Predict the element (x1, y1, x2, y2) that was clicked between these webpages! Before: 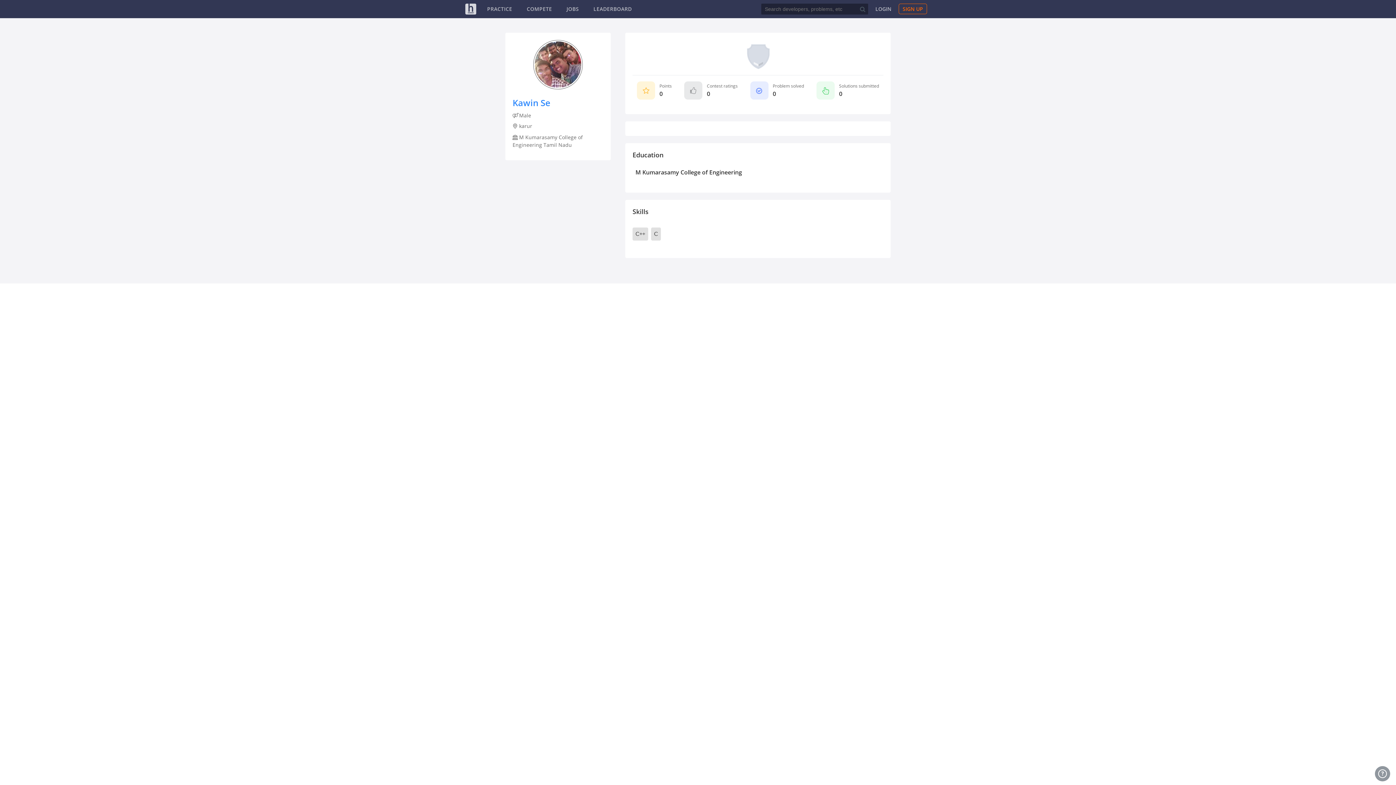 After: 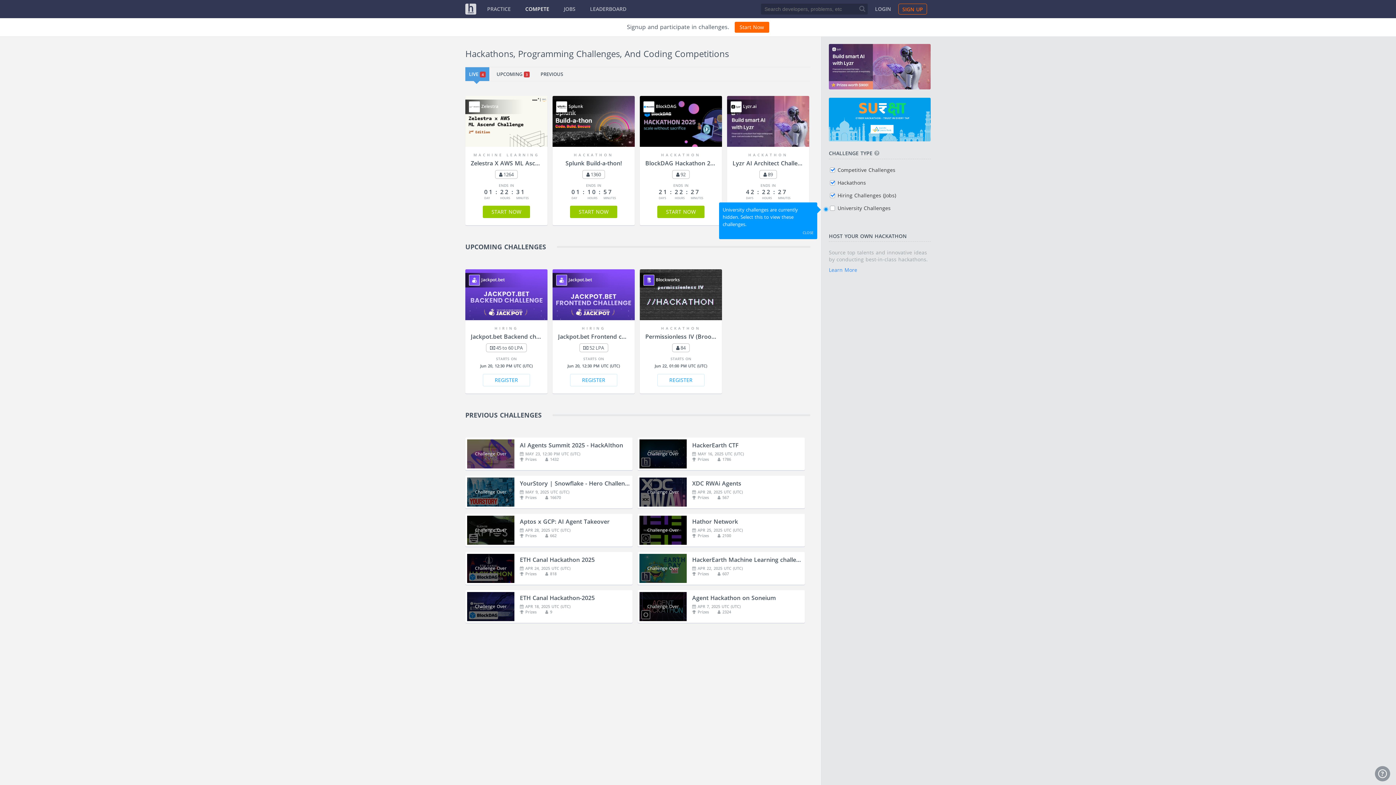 Action: bbox: (526, 5, 552, 12) label: COMPETE